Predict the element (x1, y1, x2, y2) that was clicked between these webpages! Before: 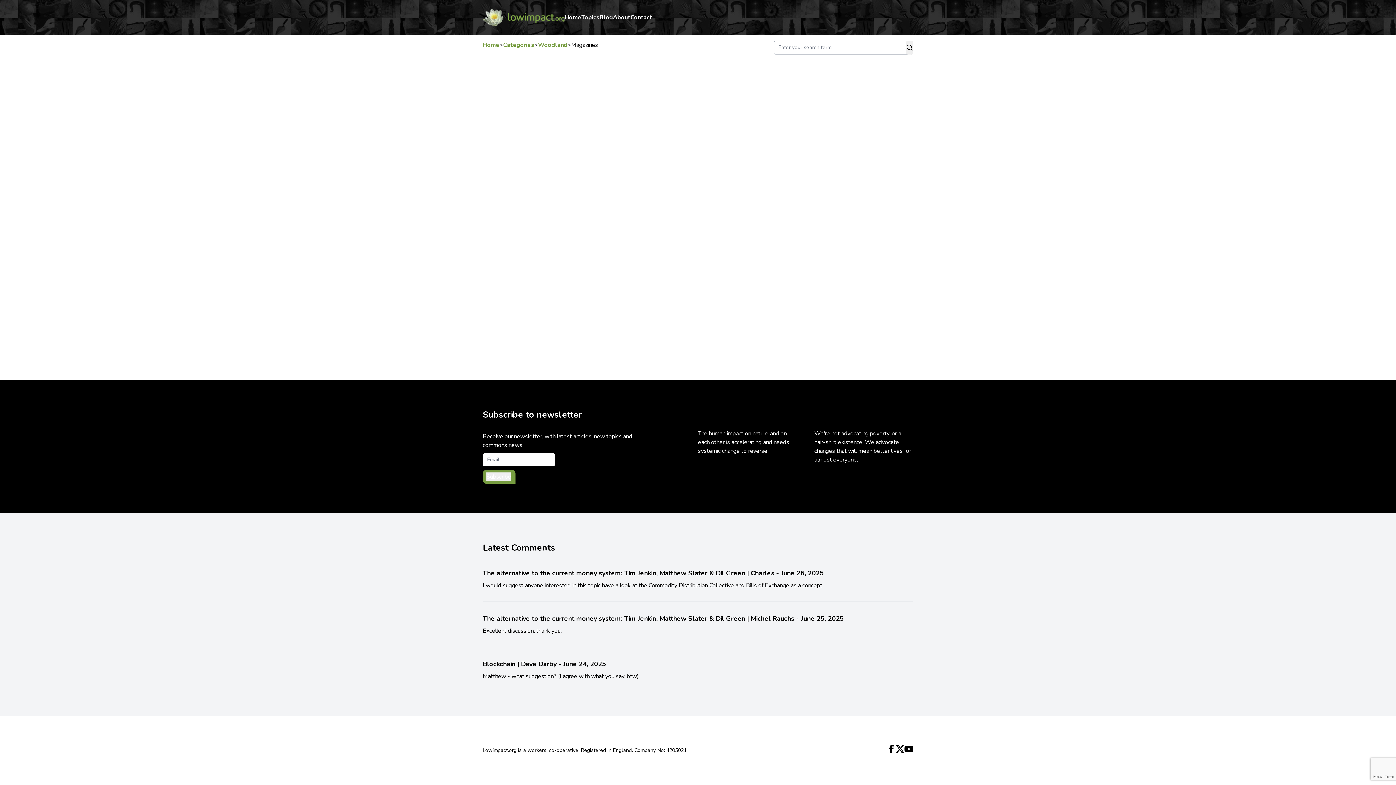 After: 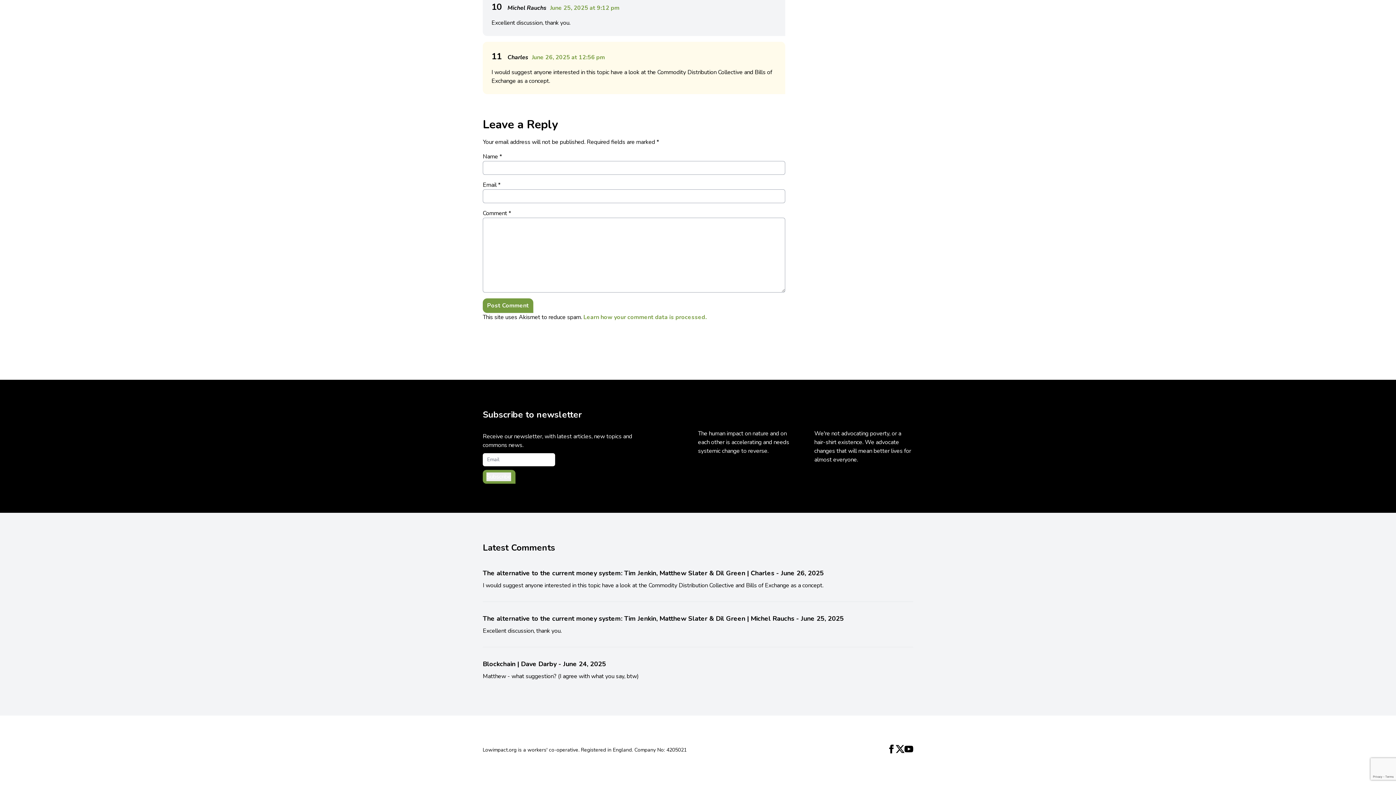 Action: label: The alternative to the current money system: Tim Jenkin, Matthew Slater & Dil Green bbox: (482, 569, 745, 577)